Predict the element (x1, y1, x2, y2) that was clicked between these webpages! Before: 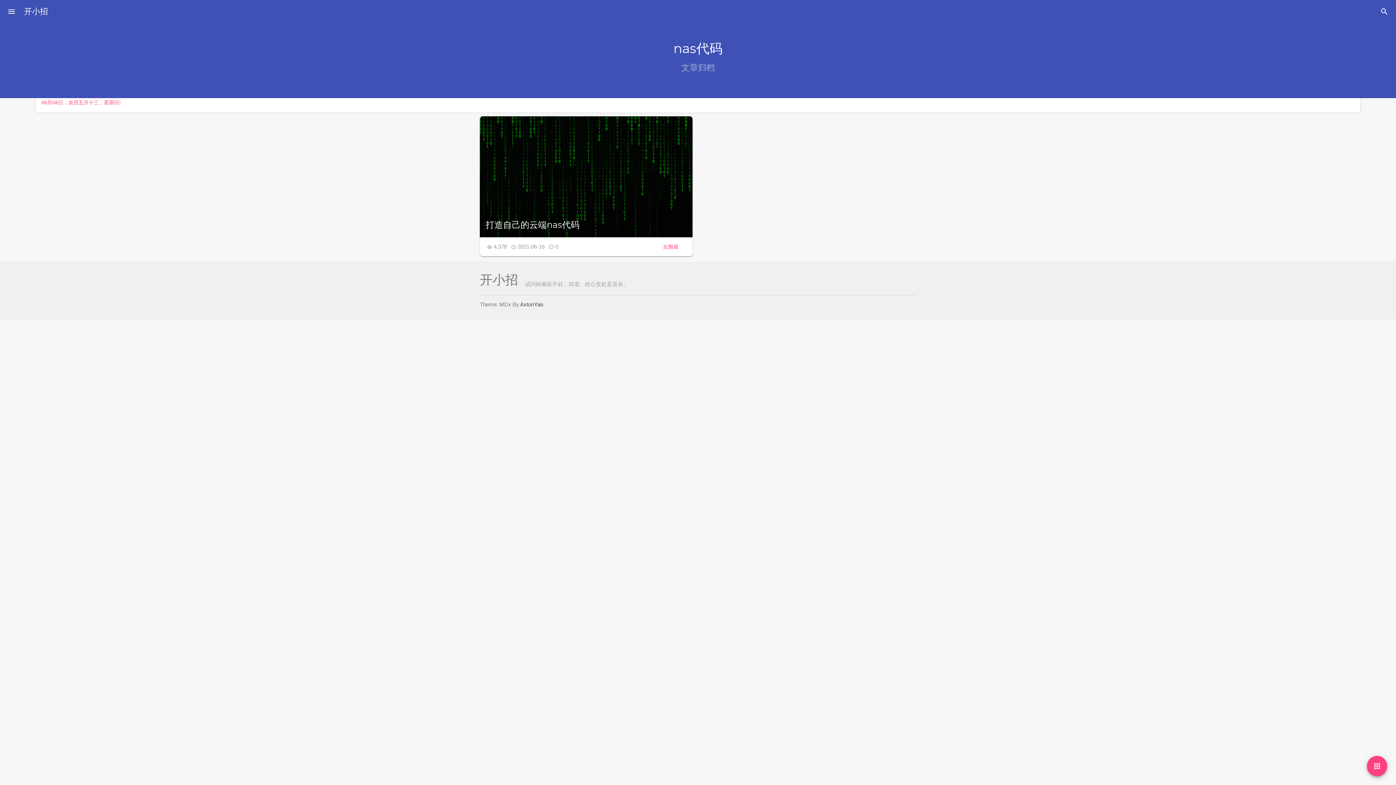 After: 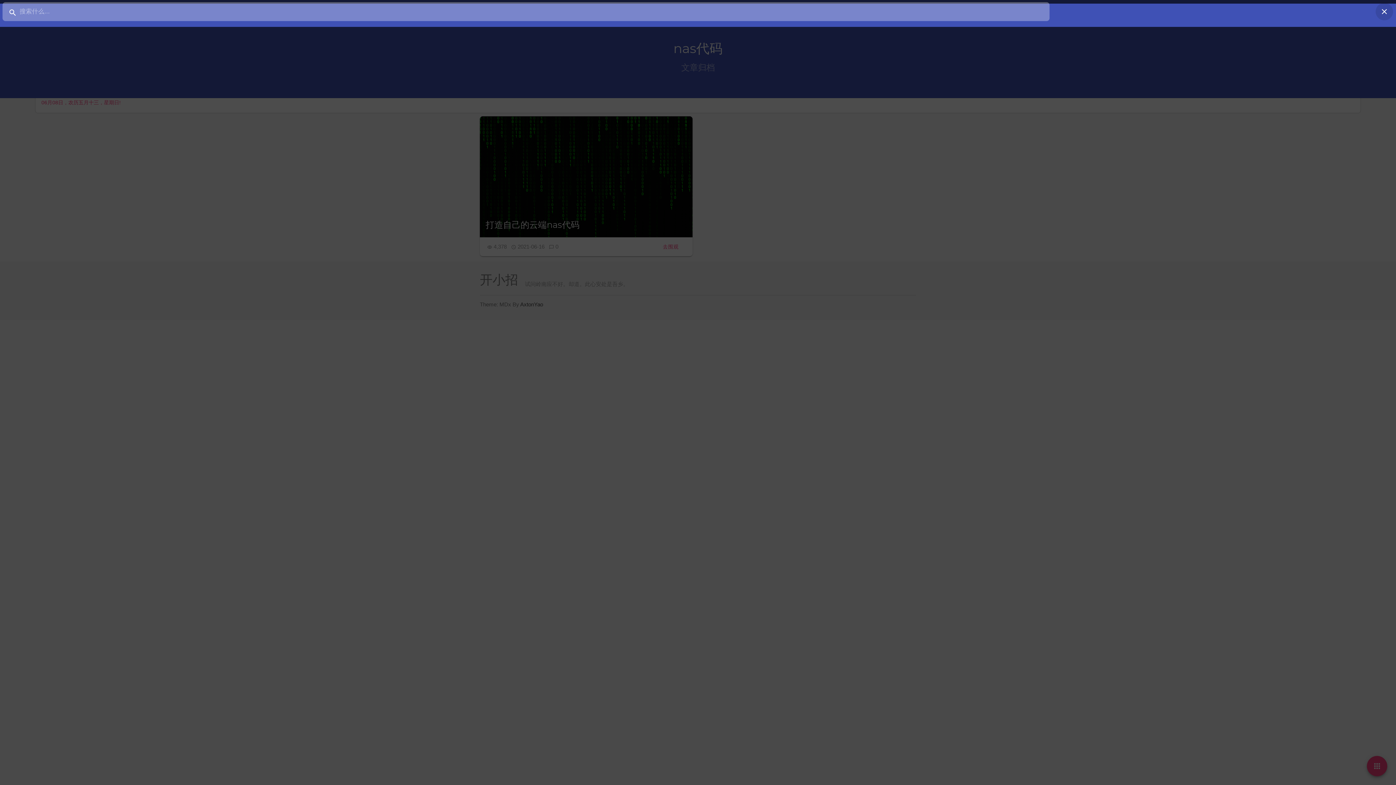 Action: bbox: (1376, 2, 1393, 20) label: 